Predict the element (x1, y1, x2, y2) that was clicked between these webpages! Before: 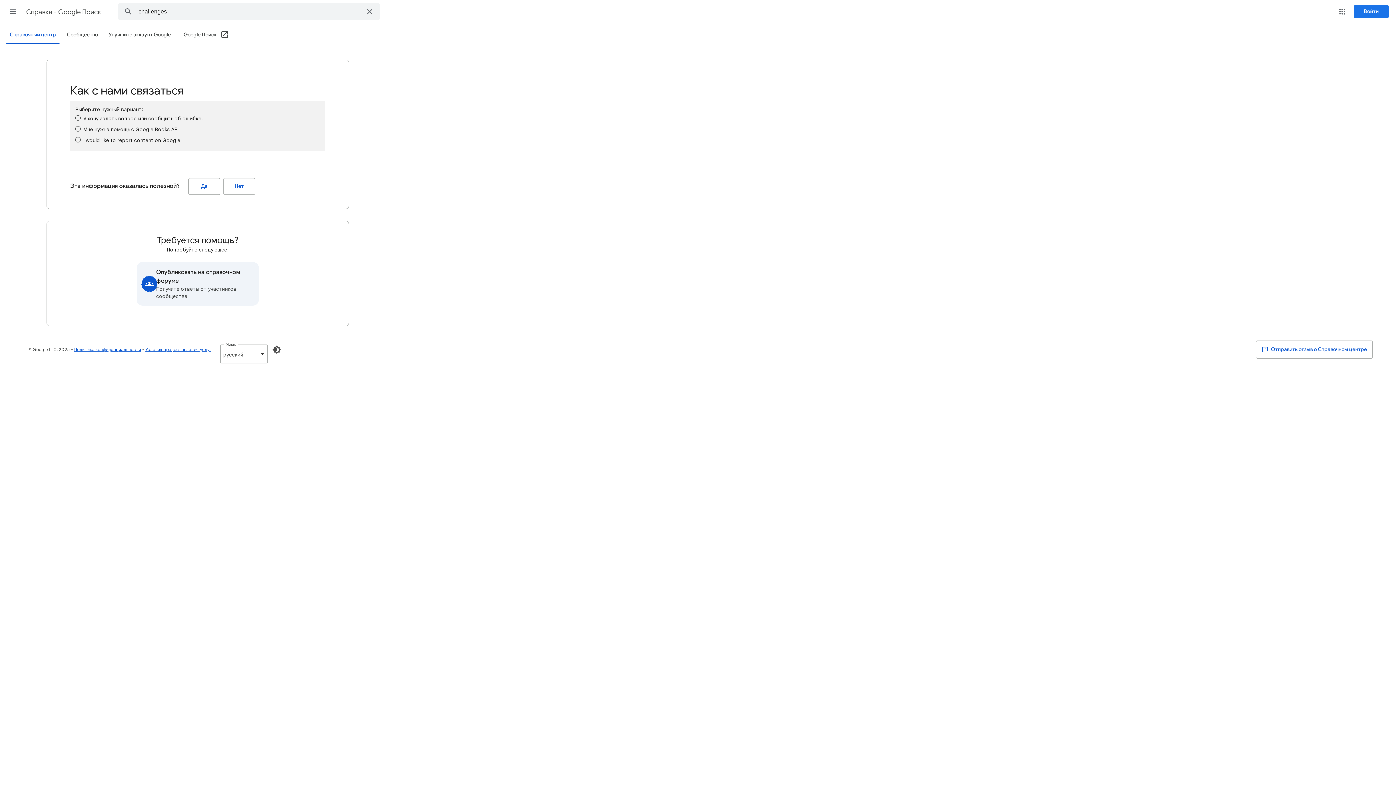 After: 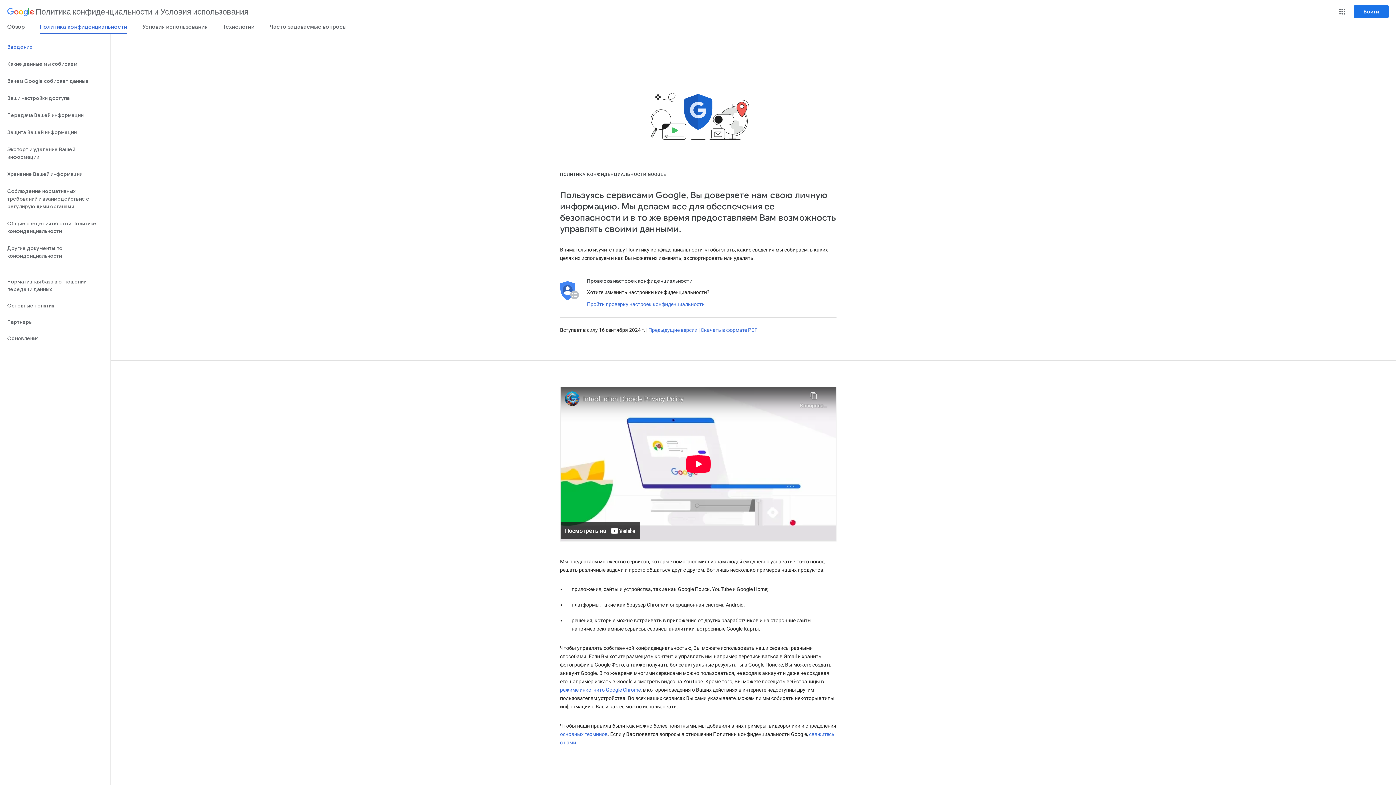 Action: bbox: (74, 346, 141, 352) label: Политика конфиденциальности